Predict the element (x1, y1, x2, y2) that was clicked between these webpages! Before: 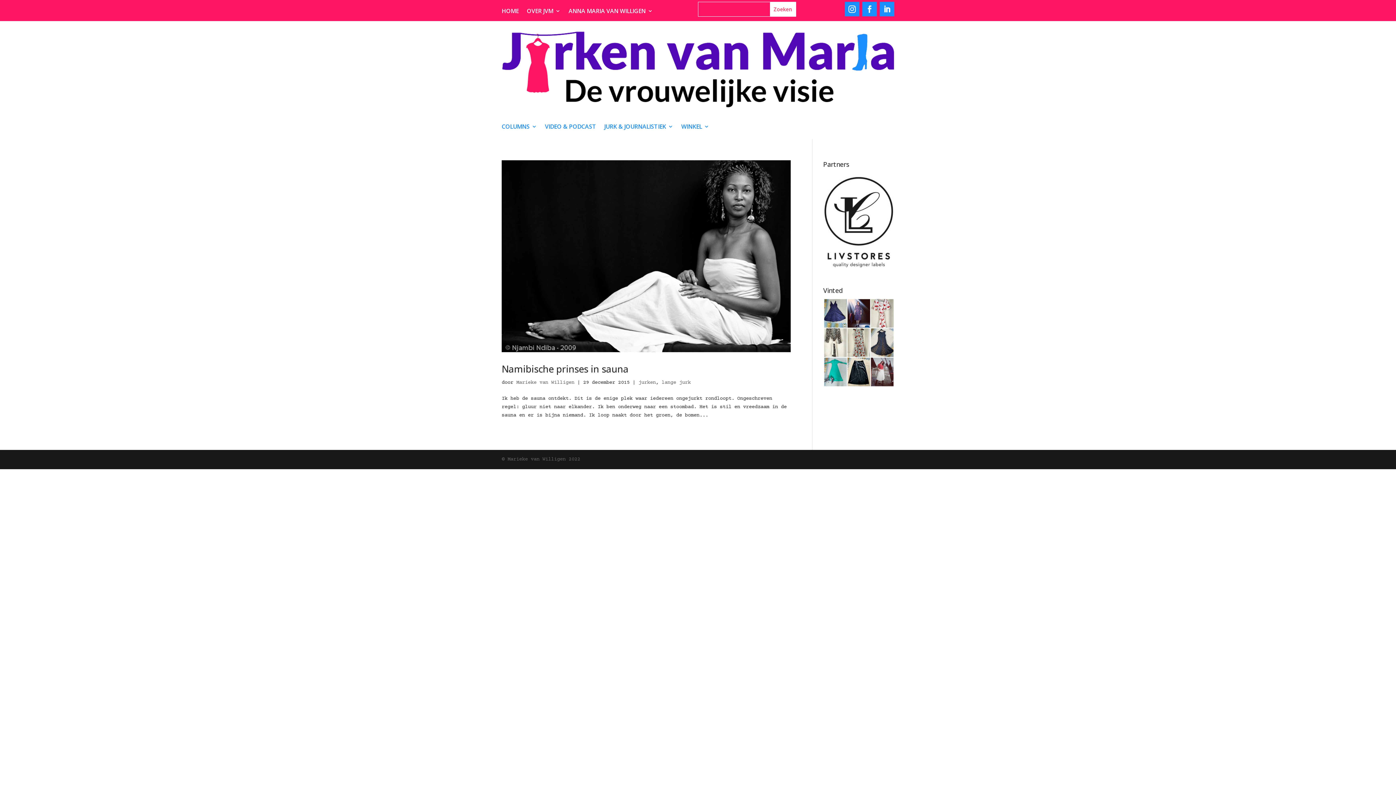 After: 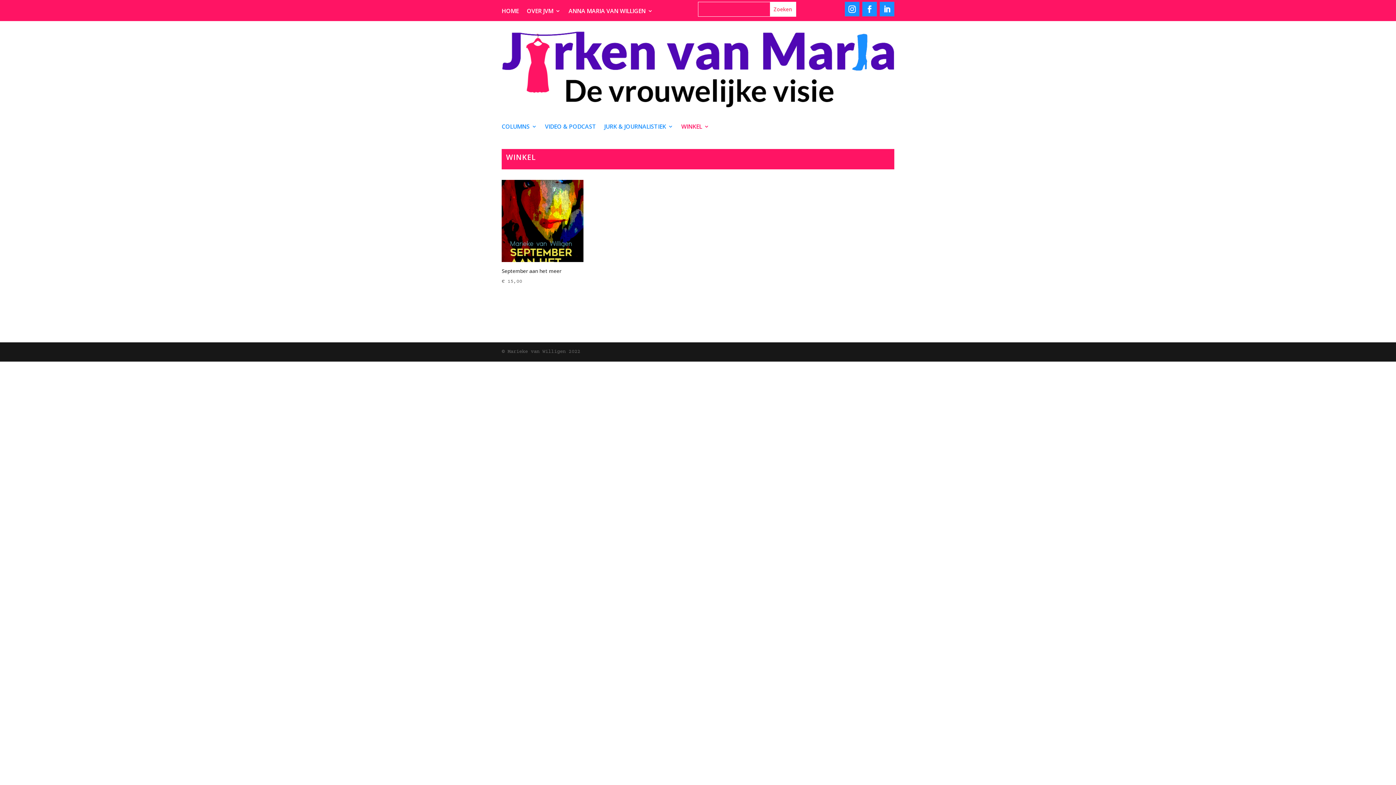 Action: label: WINKEL bbox: (681, 123, 709, 131)